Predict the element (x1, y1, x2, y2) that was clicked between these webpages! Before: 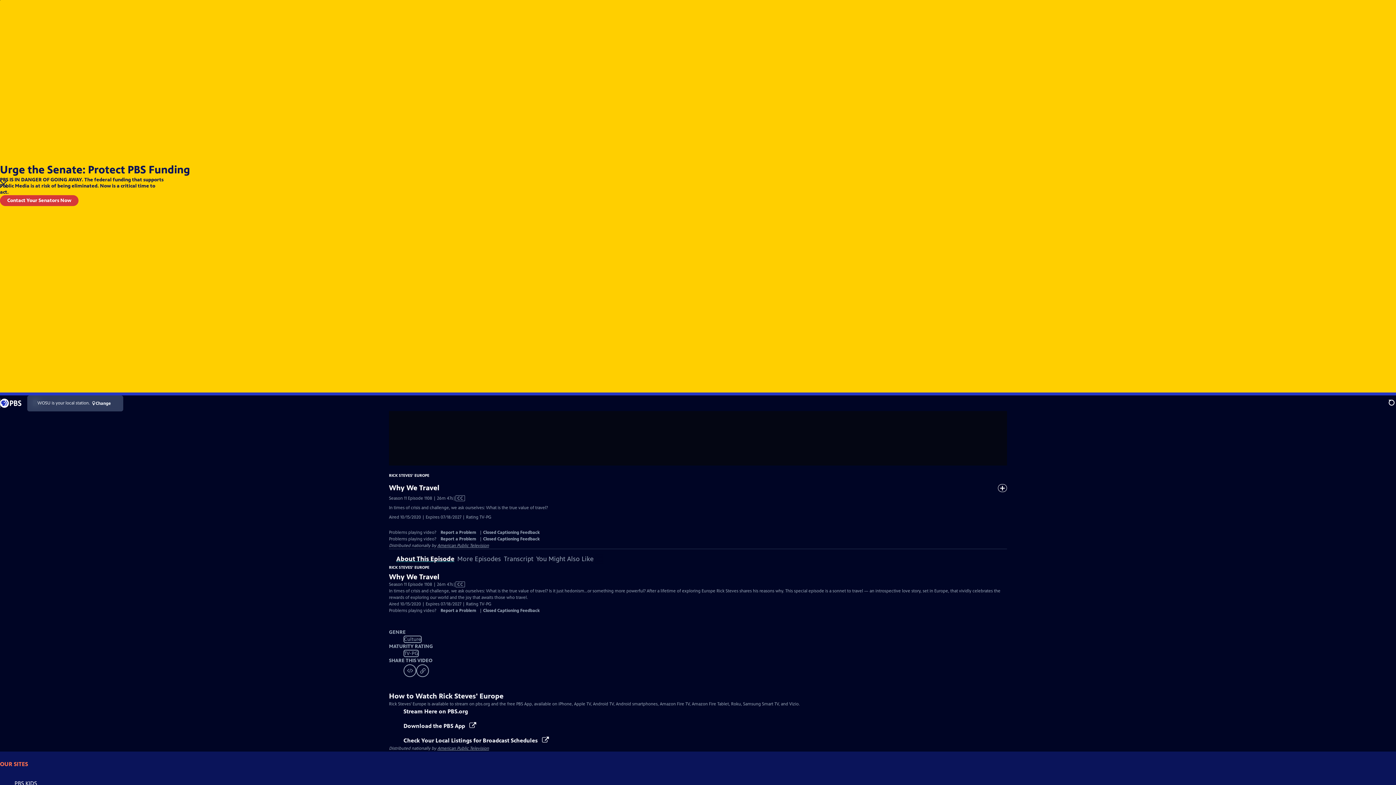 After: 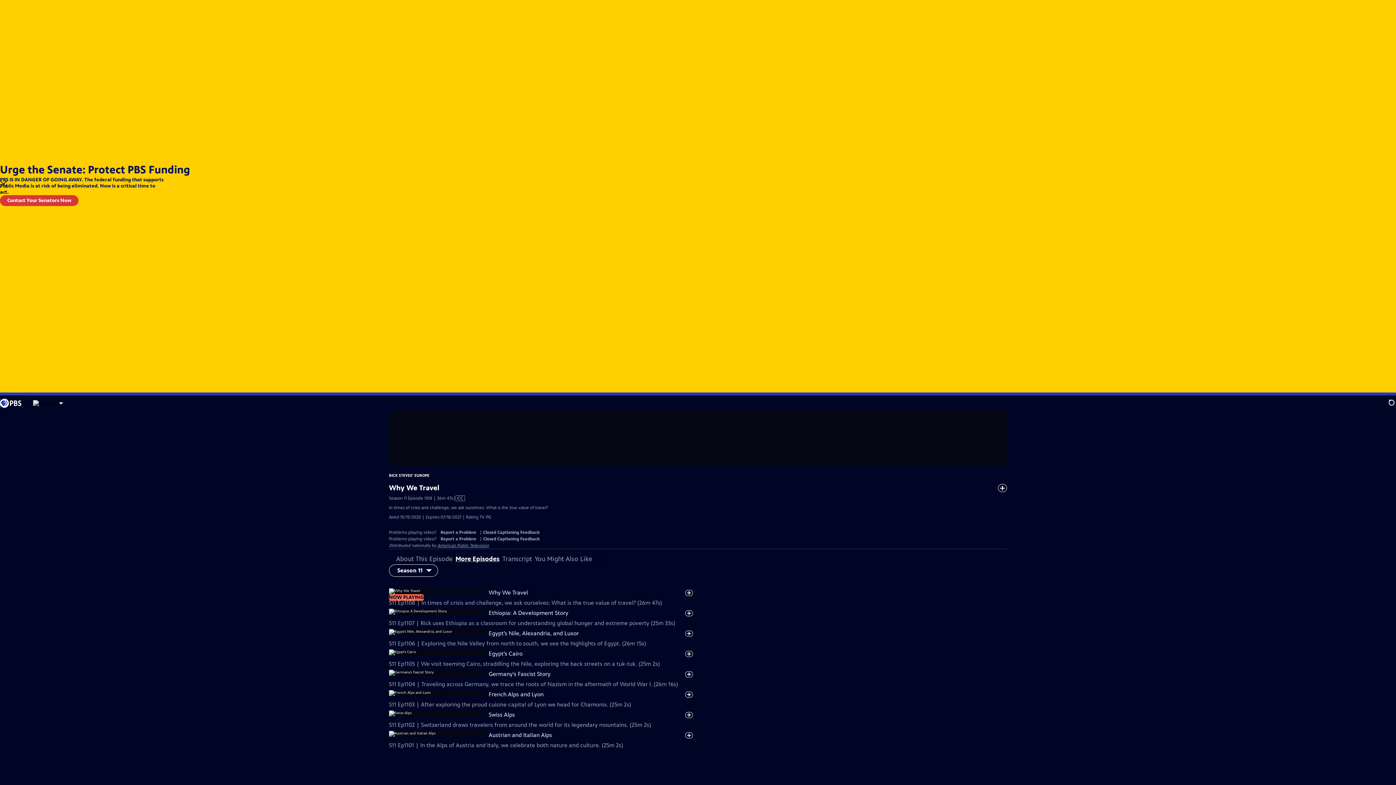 Action: label: More Episodes bbox: (457, 555, 501, 563)